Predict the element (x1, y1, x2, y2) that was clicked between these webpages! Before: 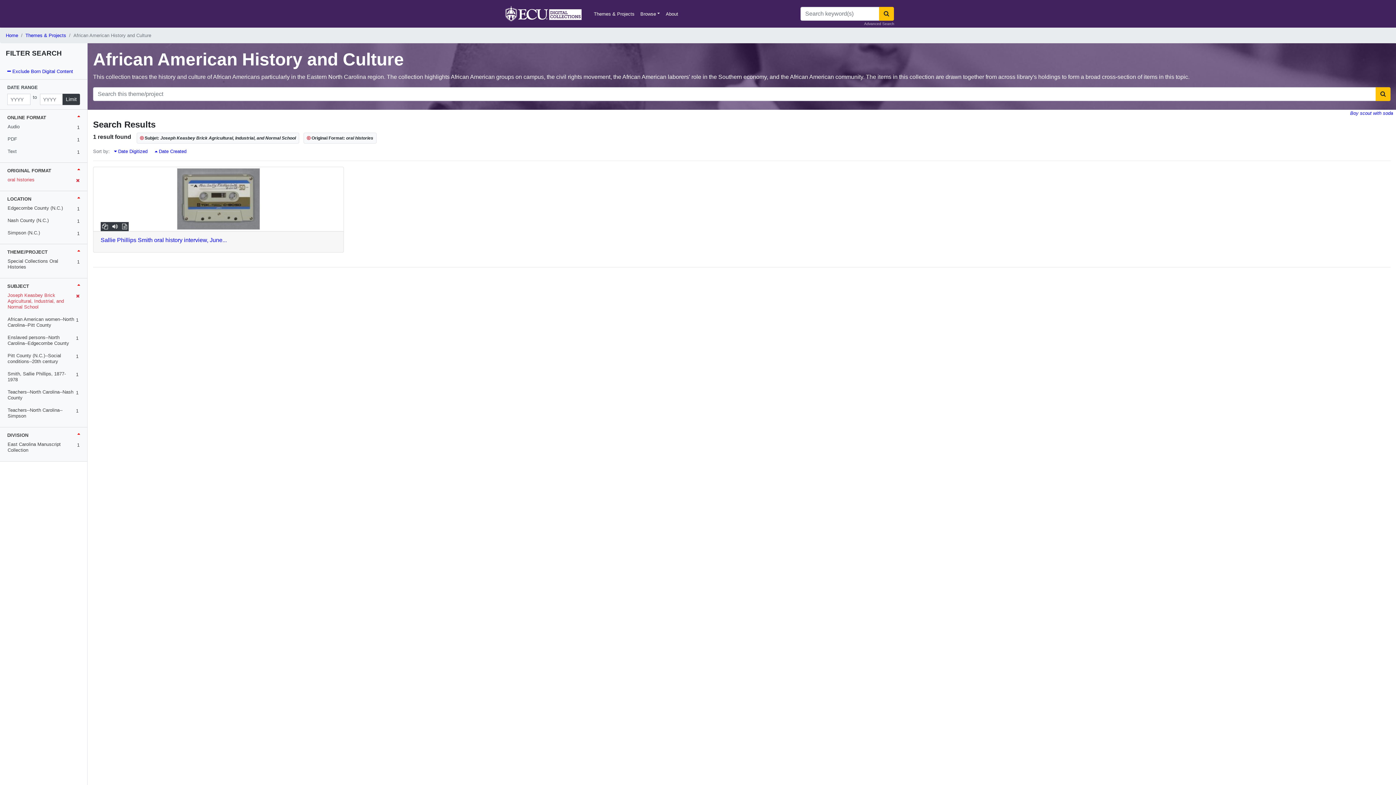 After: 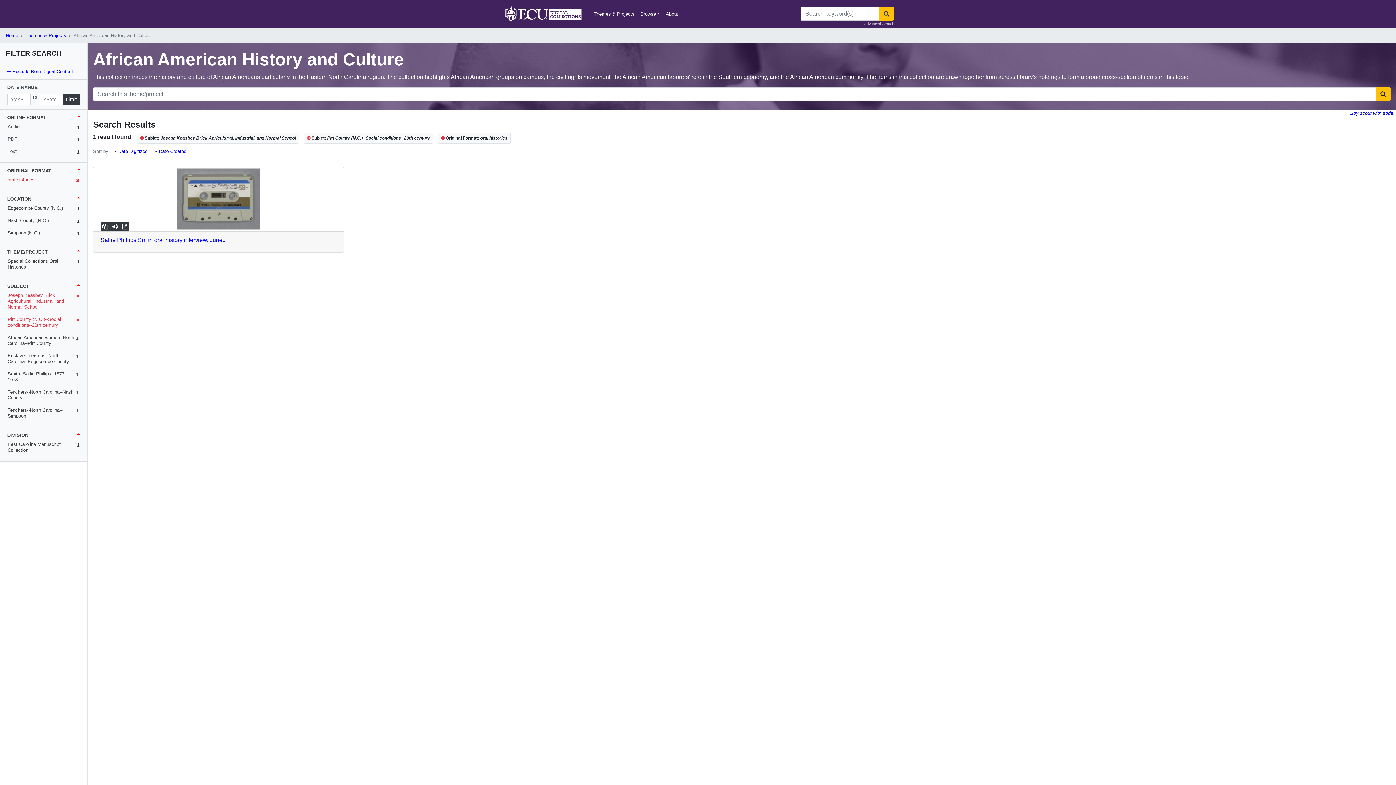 Action: bbox: (7, 353, 61, 364) label: Pitt County (N.C.)--Social conditions--20th century